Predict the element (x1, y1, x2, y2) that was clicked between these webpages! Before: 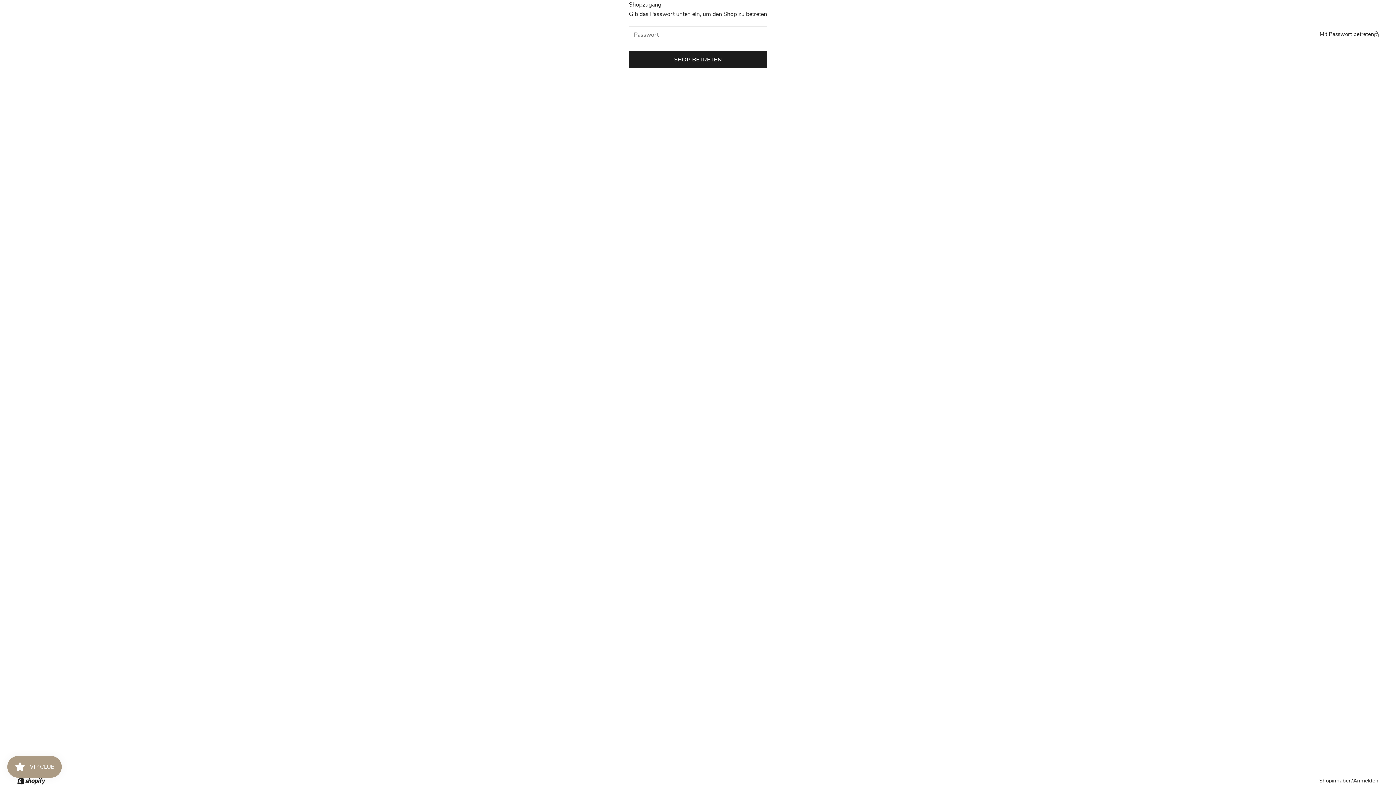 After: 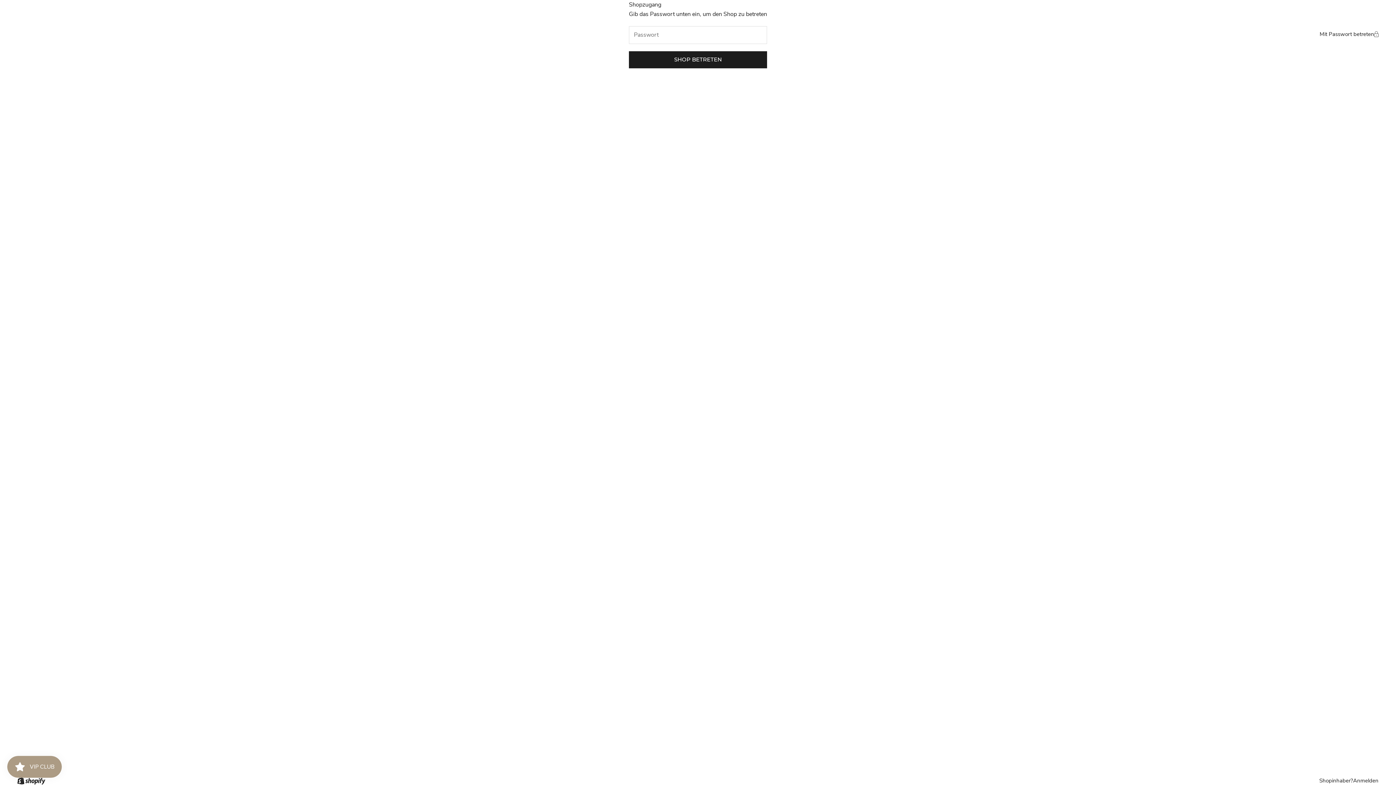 Action: label: Anmelden bbox: (1353, 776, 1378, 785)